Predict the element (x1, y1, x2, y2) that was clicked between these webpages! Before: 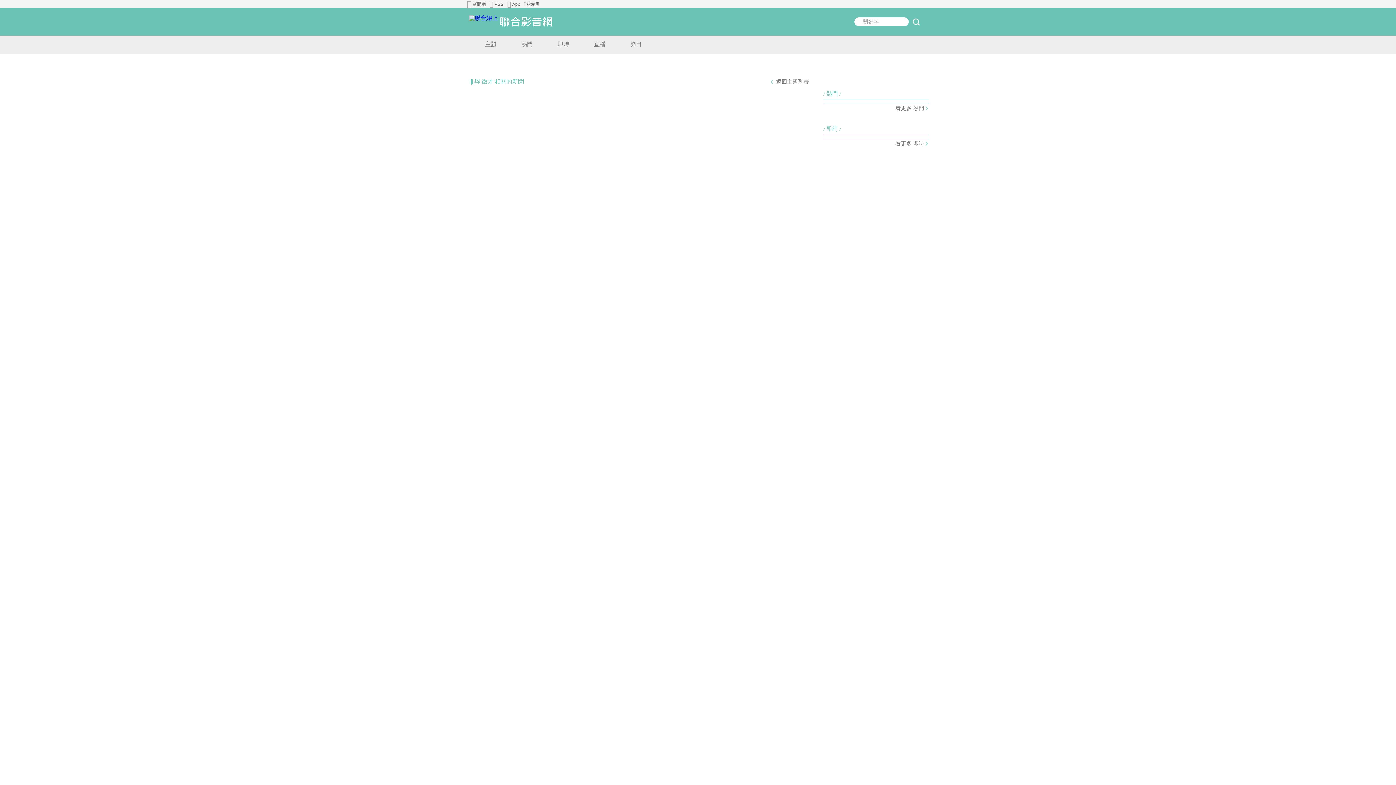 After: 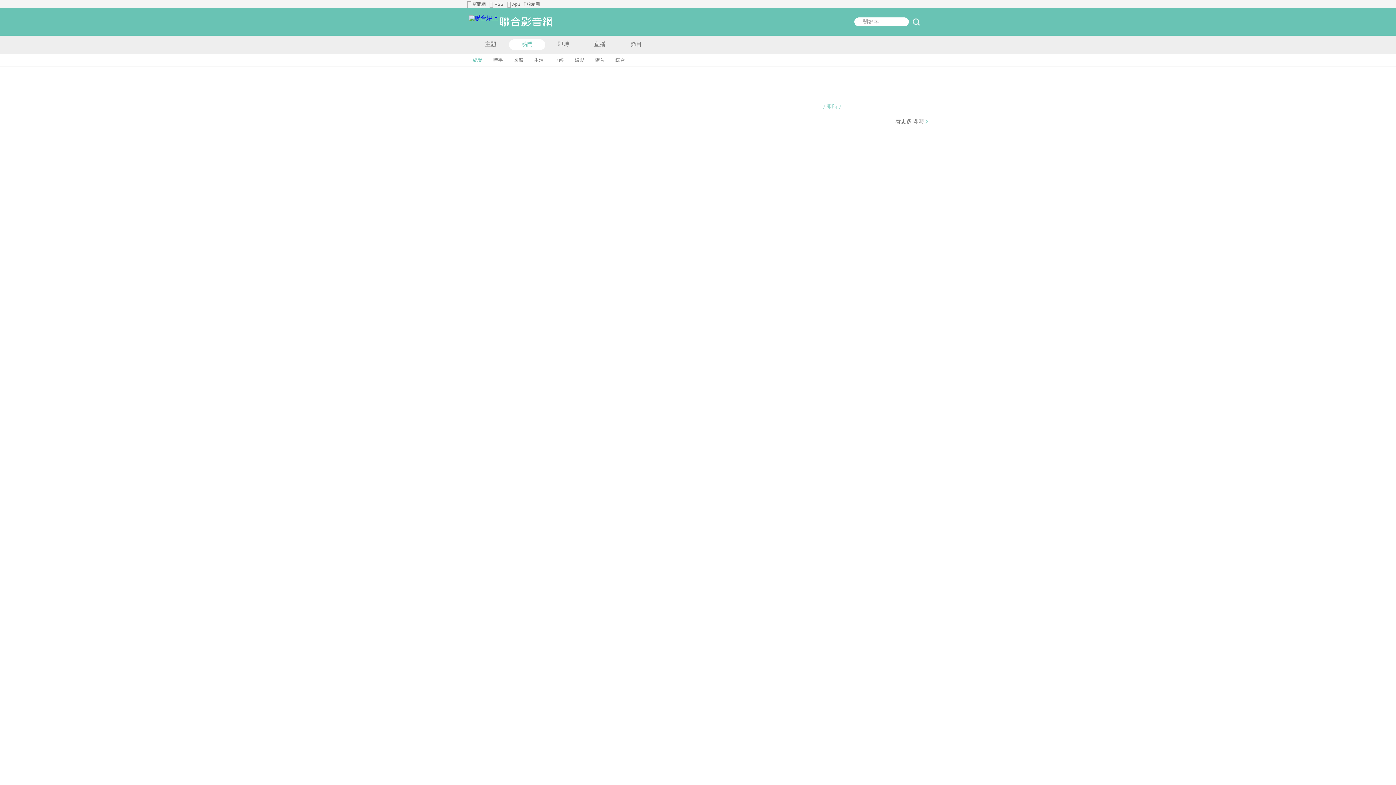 Action: bbox: (823, 104, 928, 112) label: 看更多 熱門